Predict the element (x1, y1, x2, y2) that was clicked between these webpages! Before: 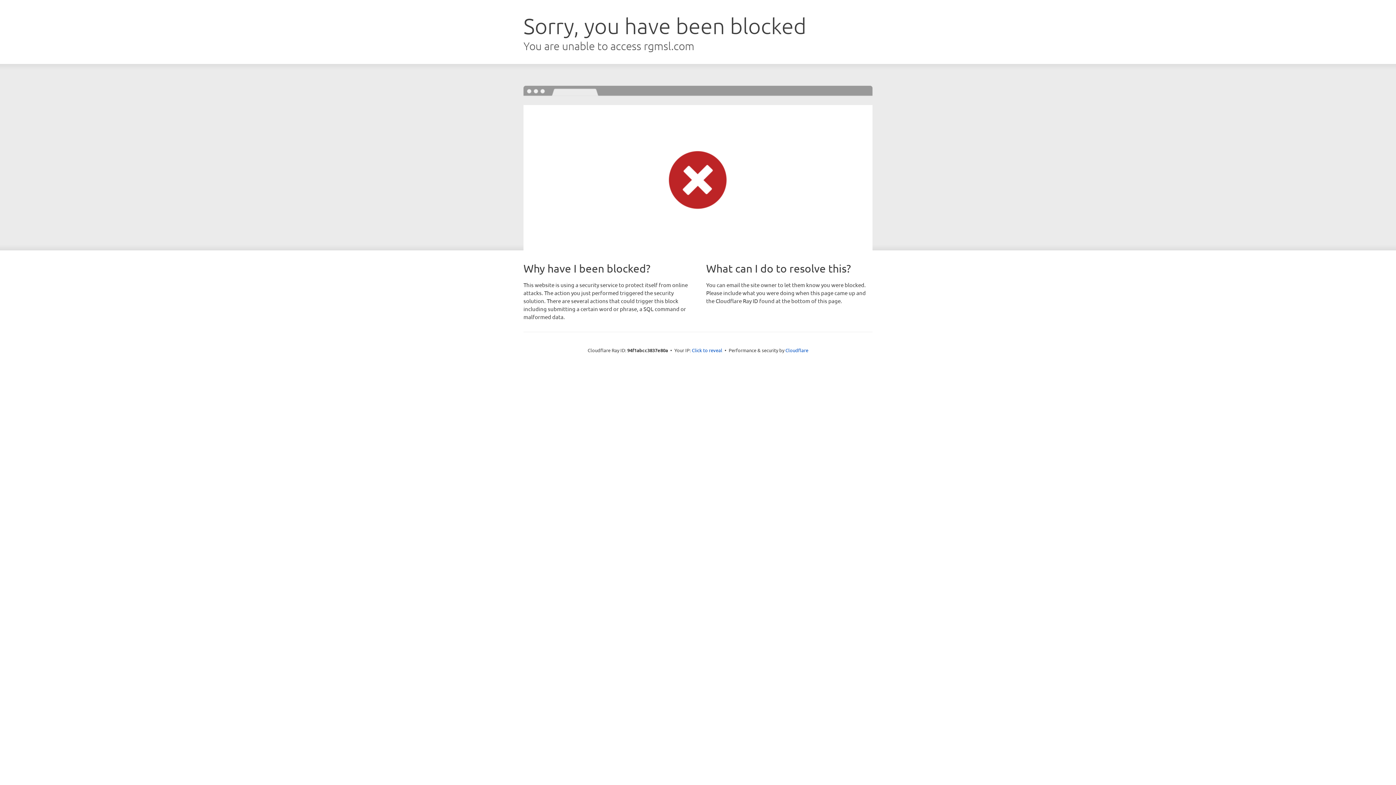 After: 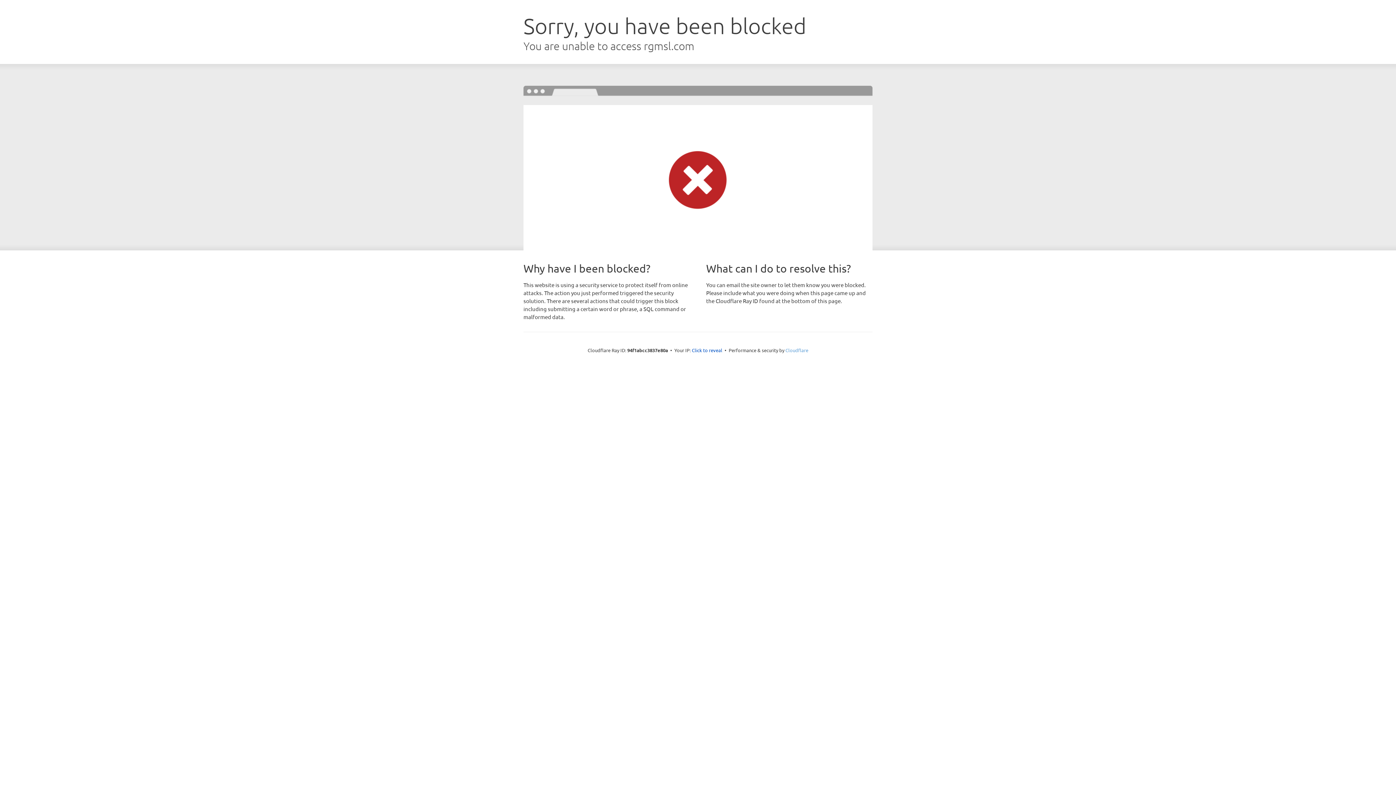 Action: label: Cloudflare bbox: (785, 347, 808, 353)